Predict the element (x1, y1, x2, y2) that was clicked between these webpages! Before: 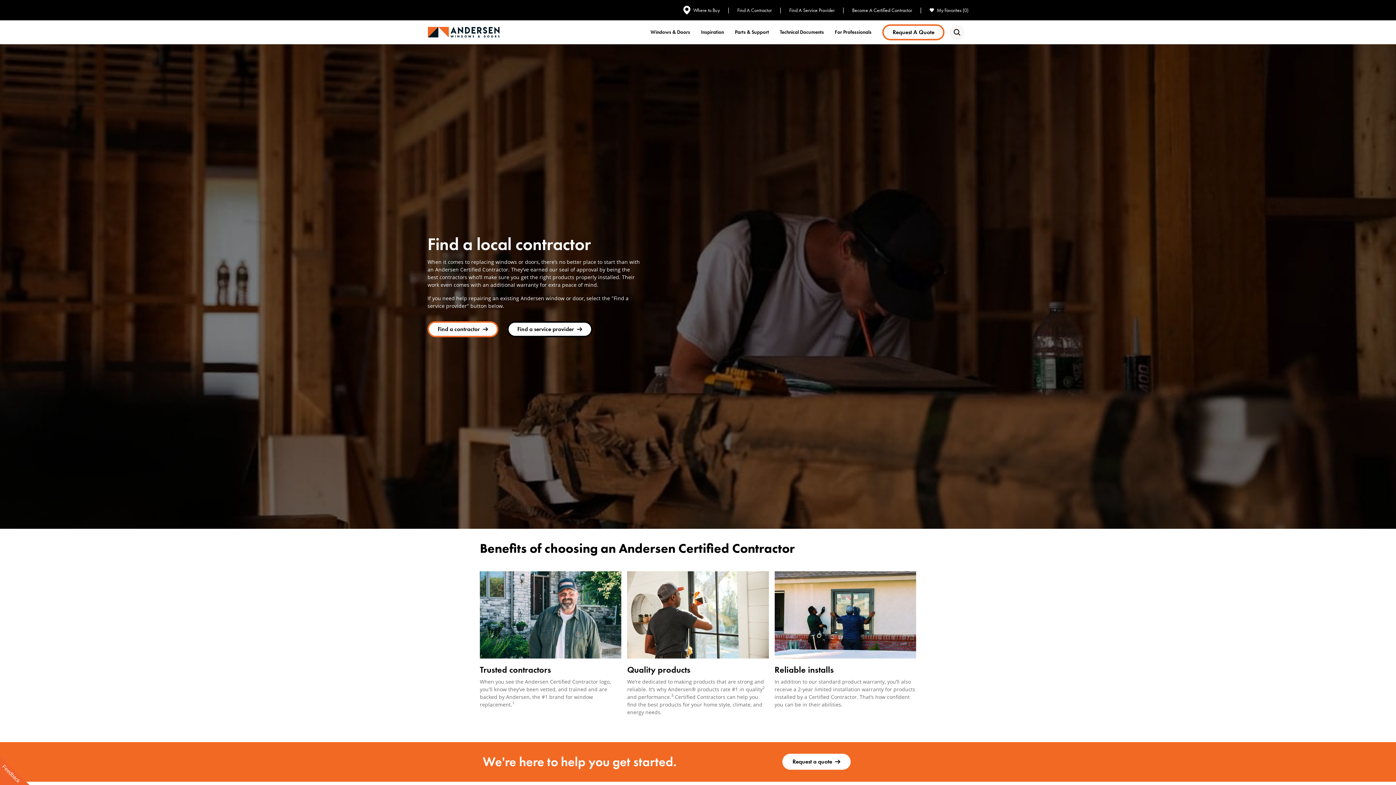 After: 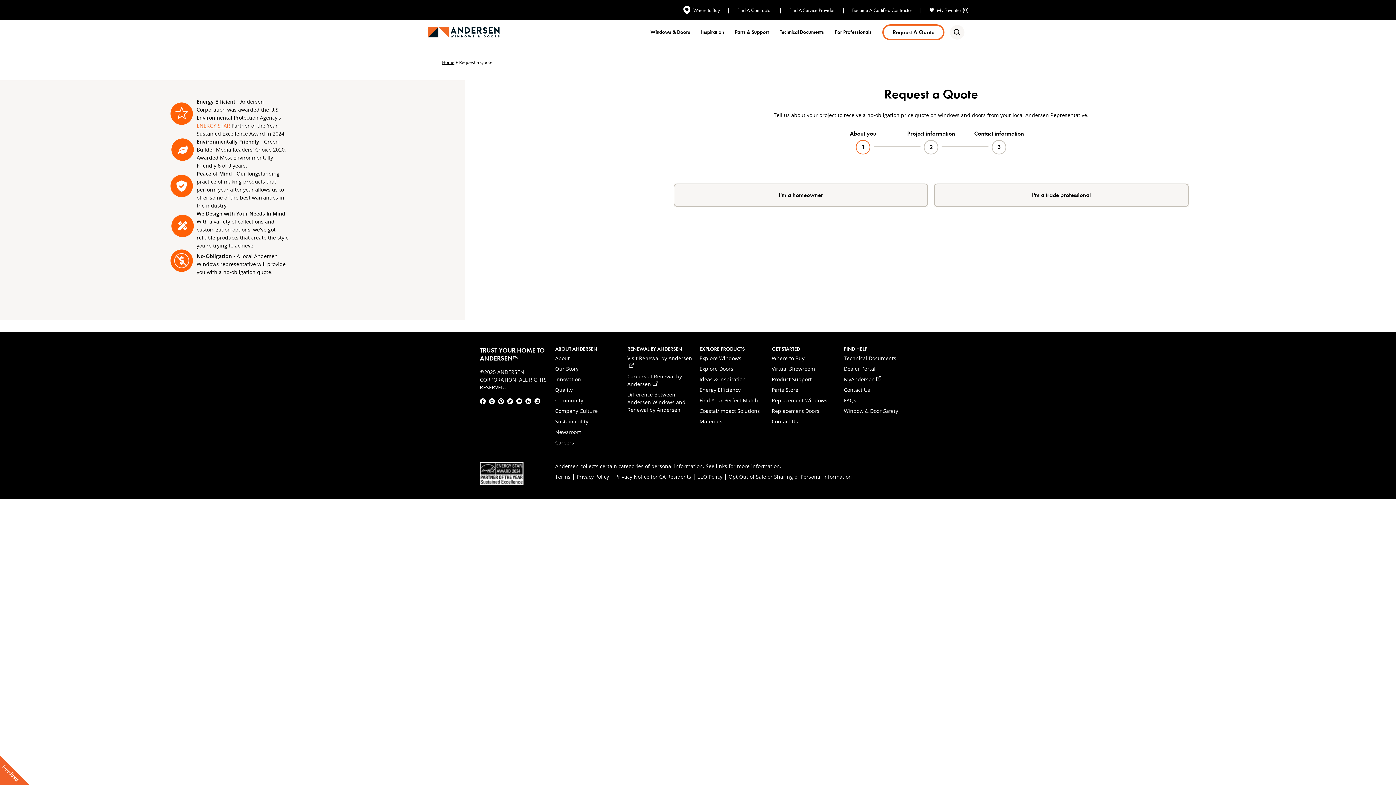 Action: bbox: (782, 754, 850, 770) label: Request a quote